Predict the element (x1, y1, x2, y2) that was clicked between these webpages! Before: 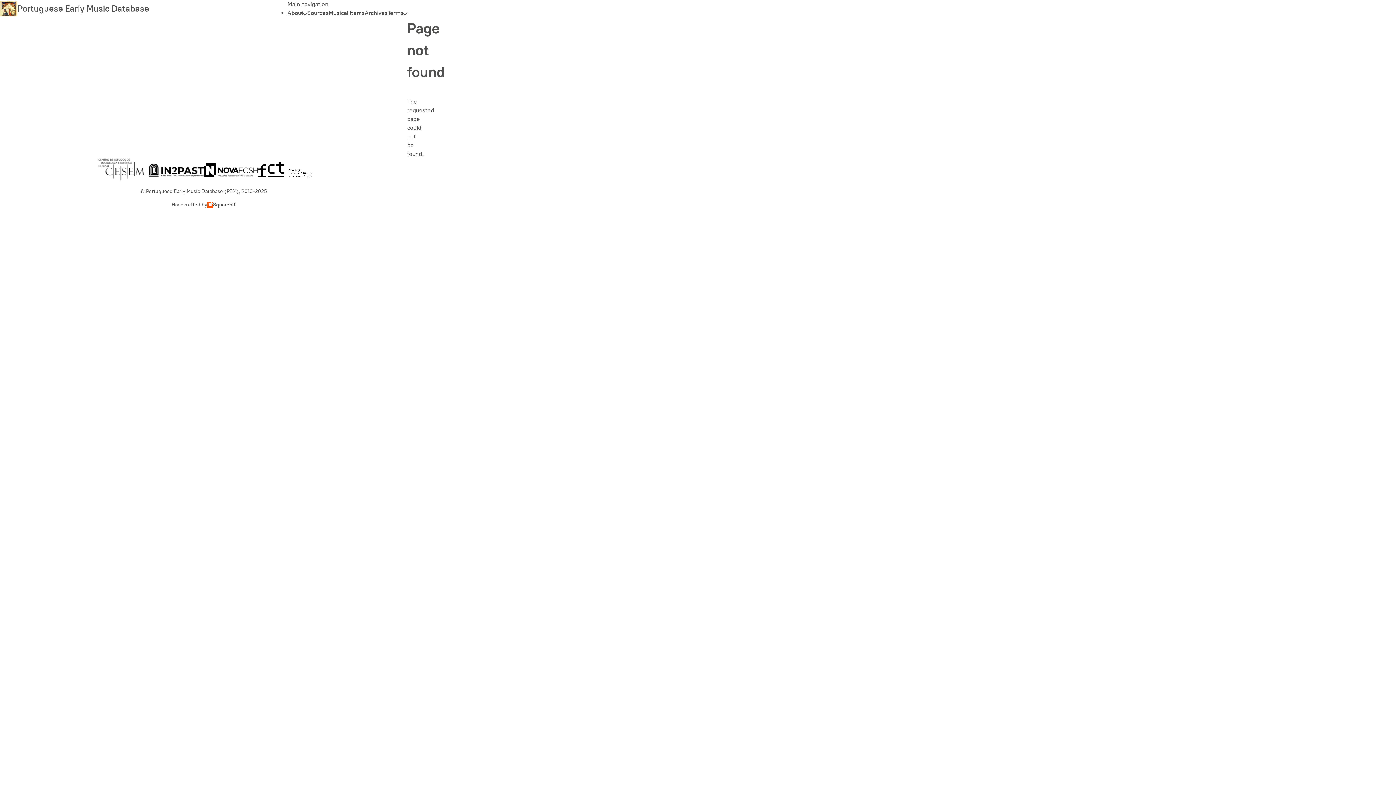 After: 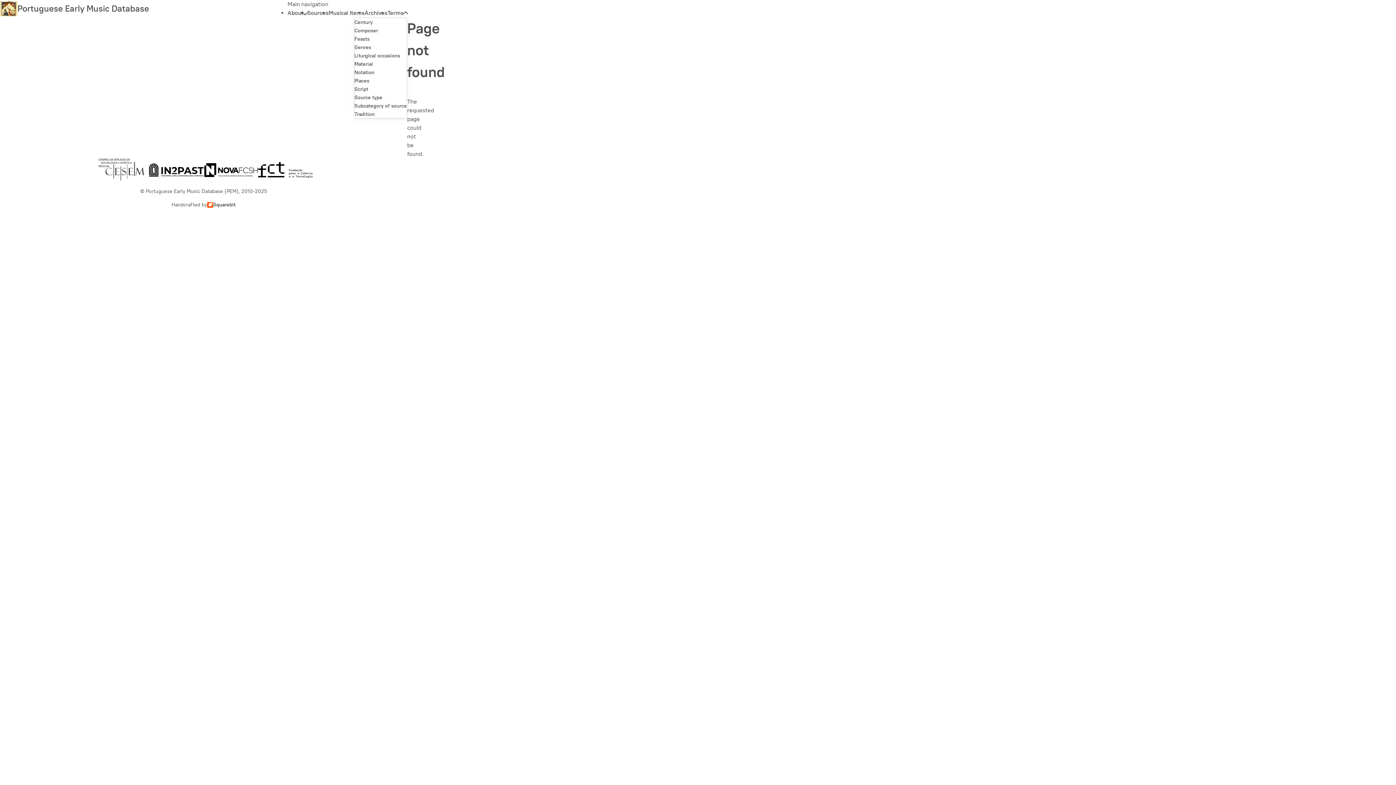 Action: label: Terms bbox: (387, 8, 407, 17)